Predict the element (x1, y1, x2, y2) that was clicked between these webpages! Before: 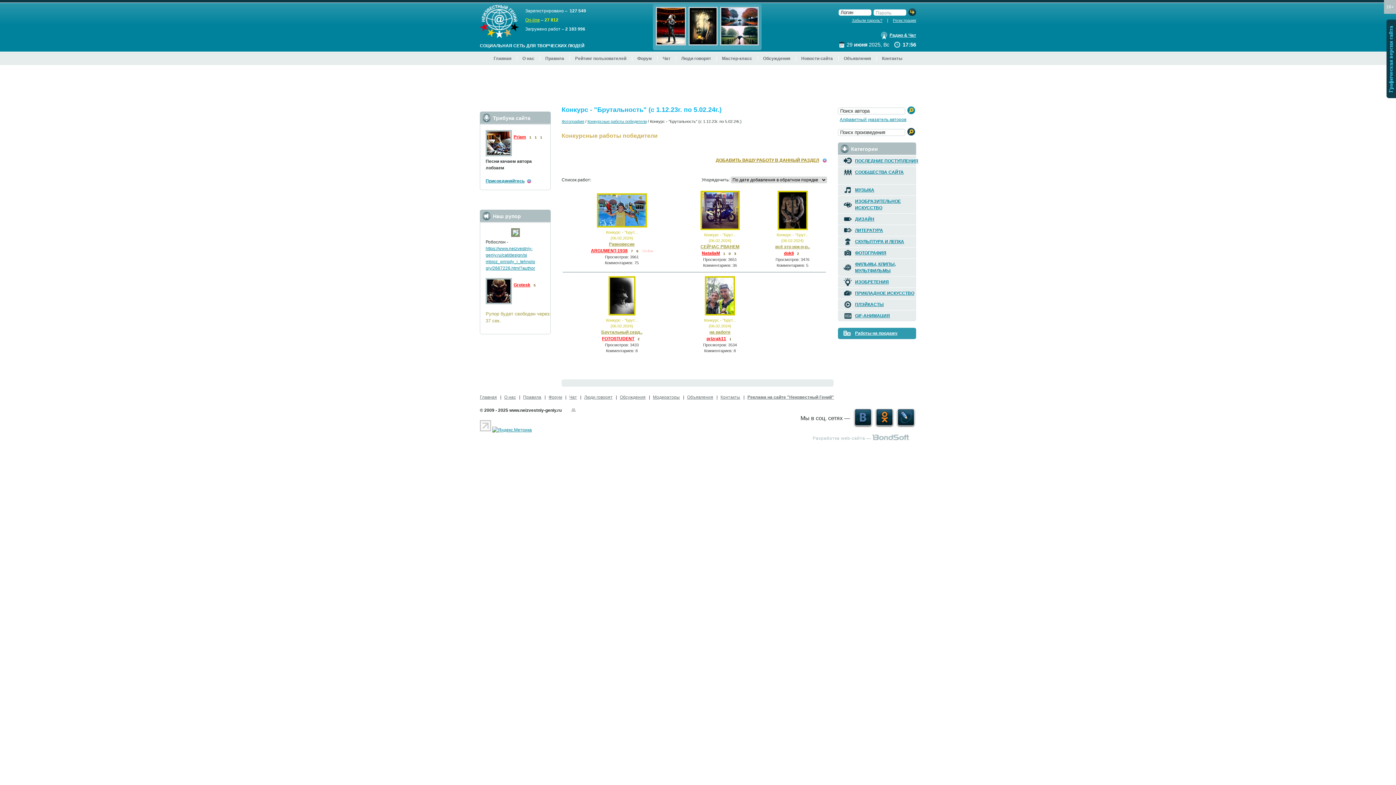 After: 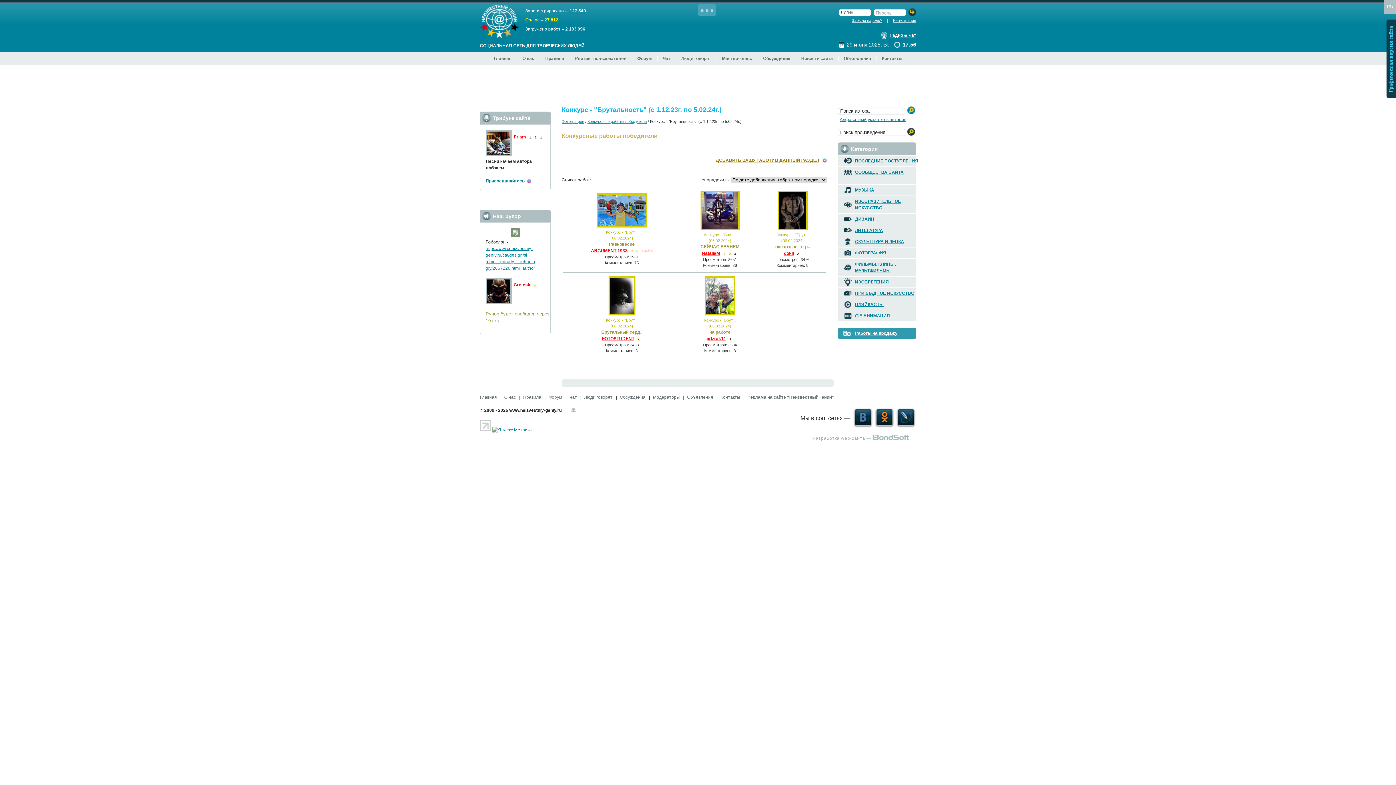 Action: bbox: (853, 424, 873, 429)